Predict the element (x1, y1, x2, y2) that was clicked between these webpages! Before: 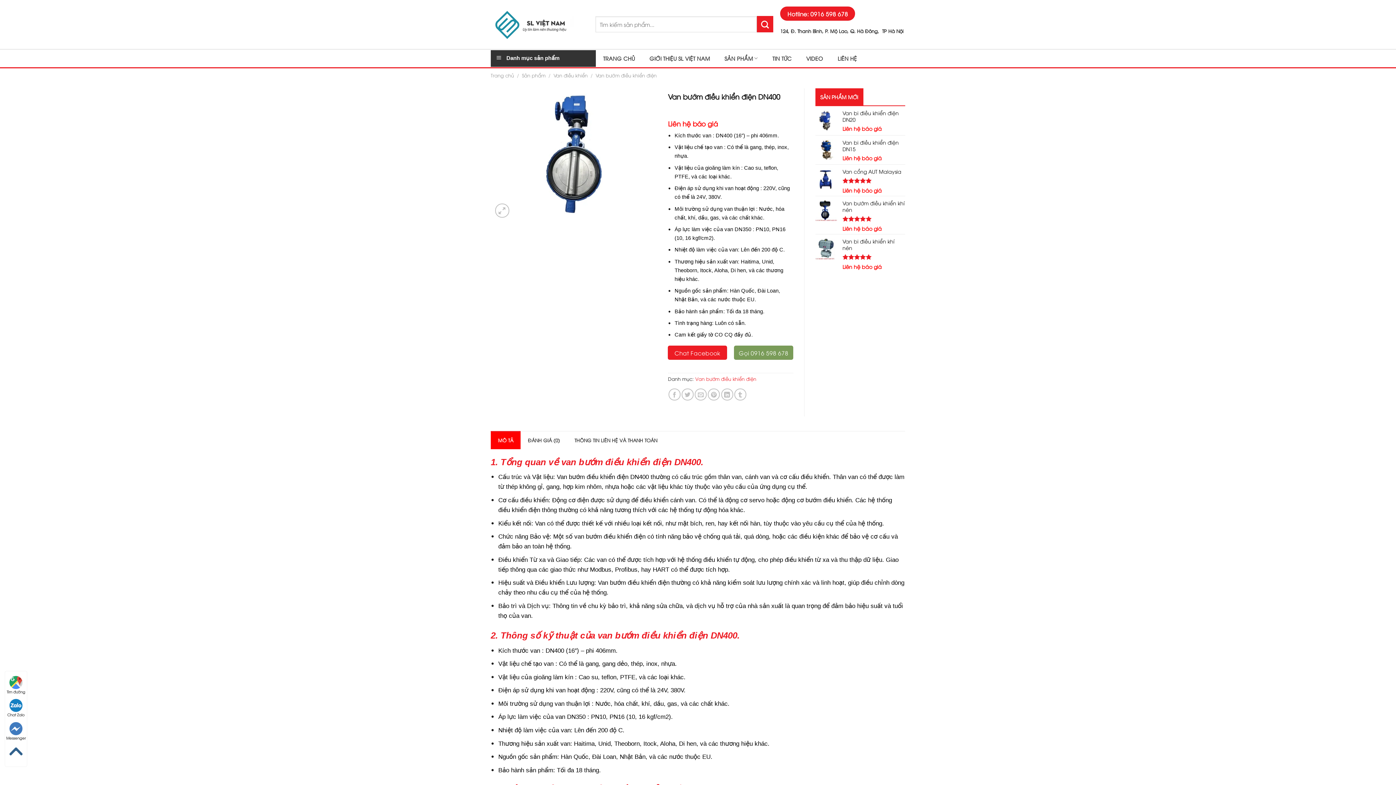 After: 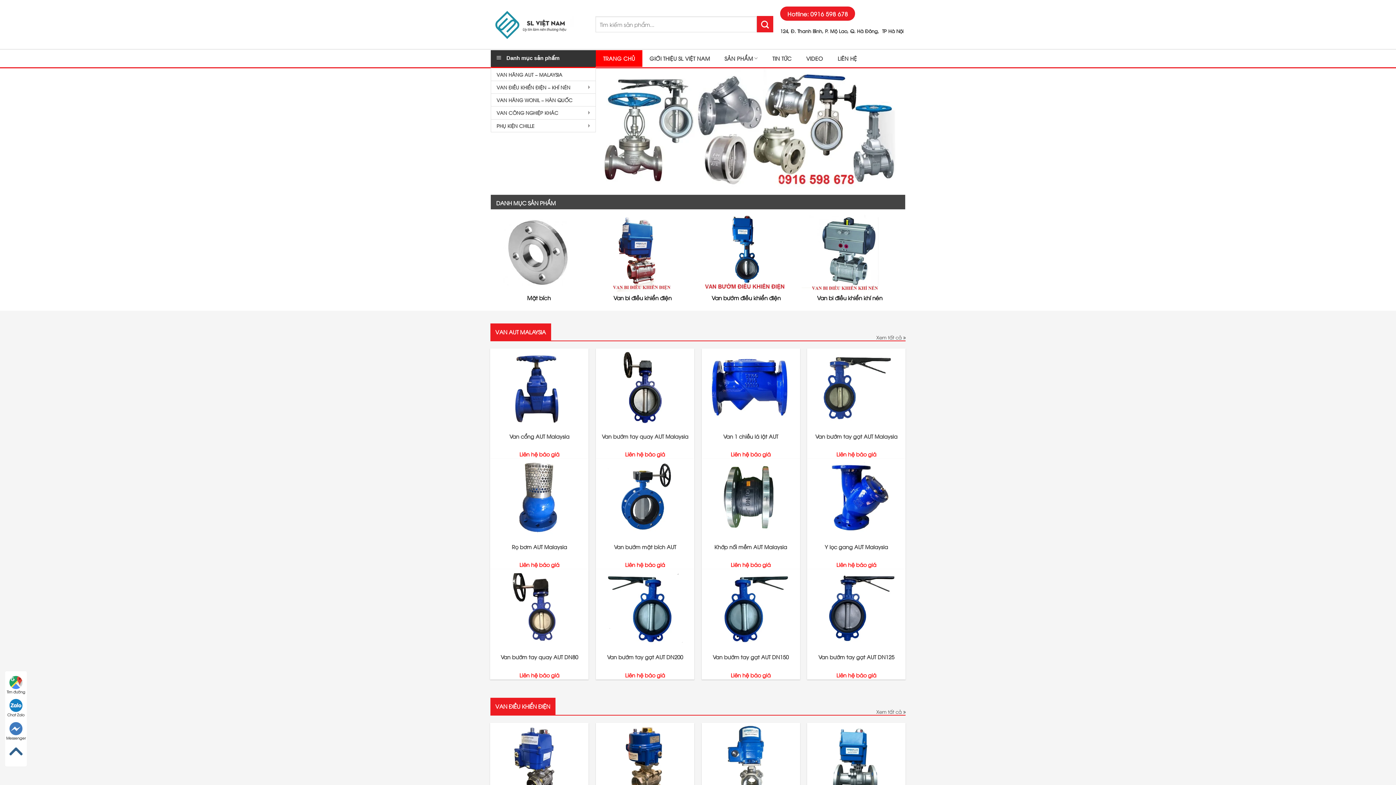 Action: bbox: (596, 50, 642, 66) label: TRANG CHỦ